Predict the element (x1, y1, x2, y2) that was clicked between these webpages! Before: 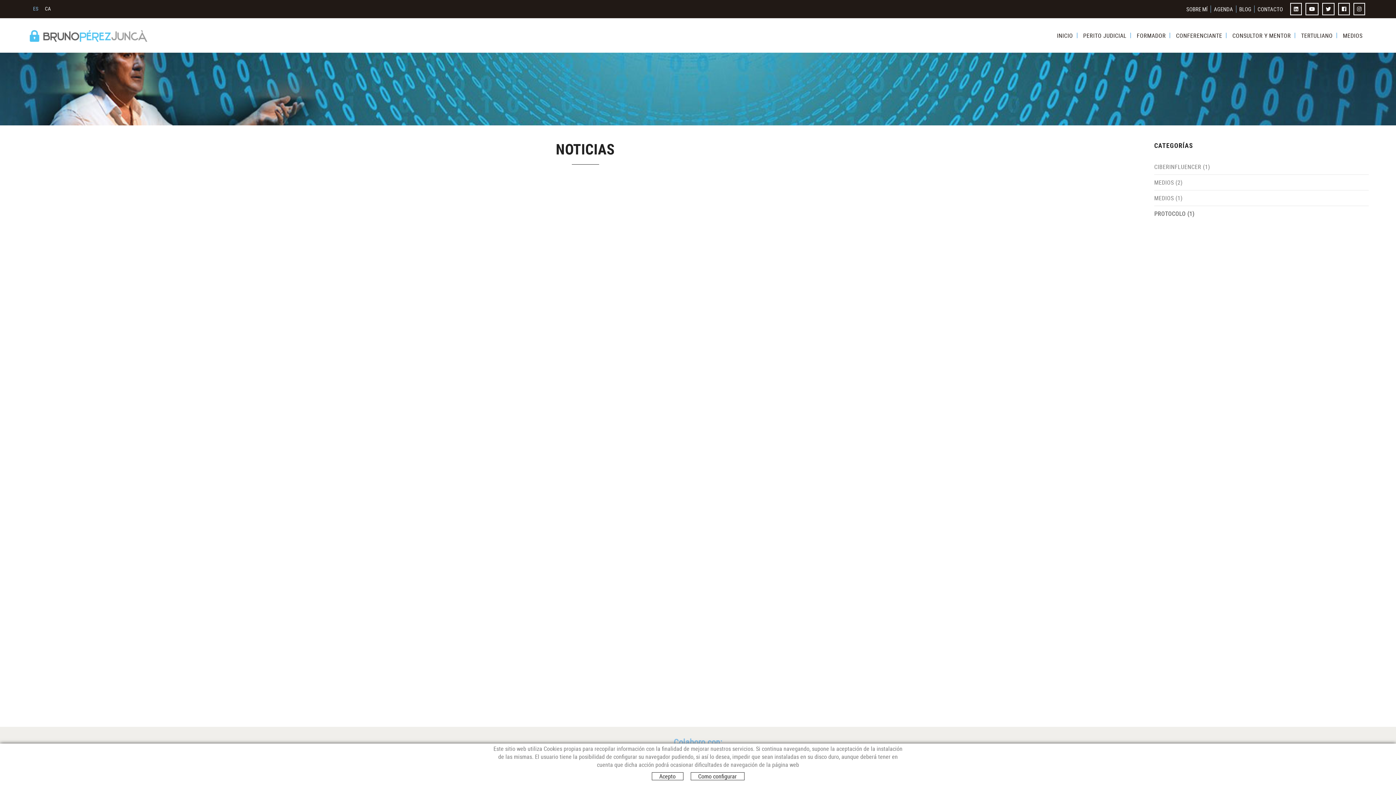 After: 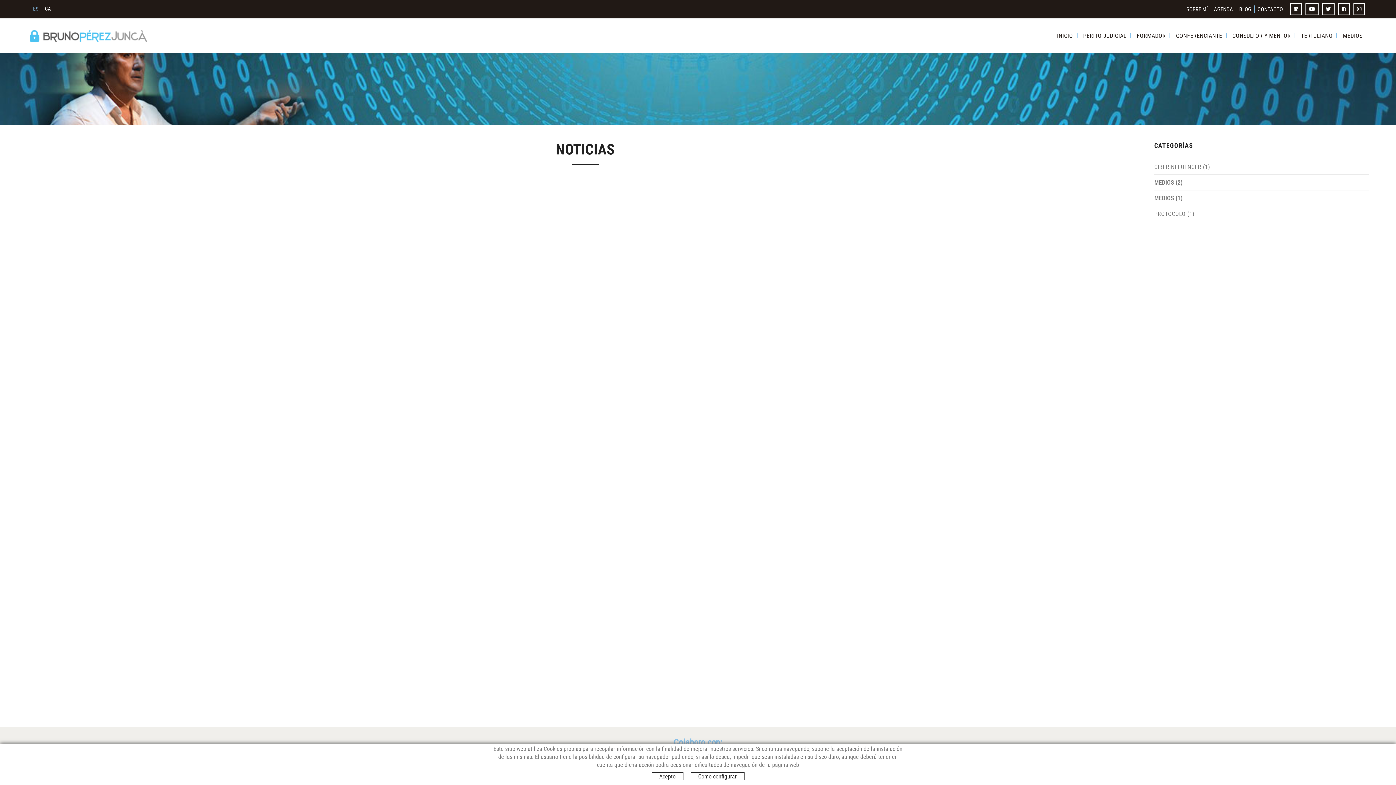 Action: label: MEDIOS (1) bbox: (1154, 190, 1369, 206)